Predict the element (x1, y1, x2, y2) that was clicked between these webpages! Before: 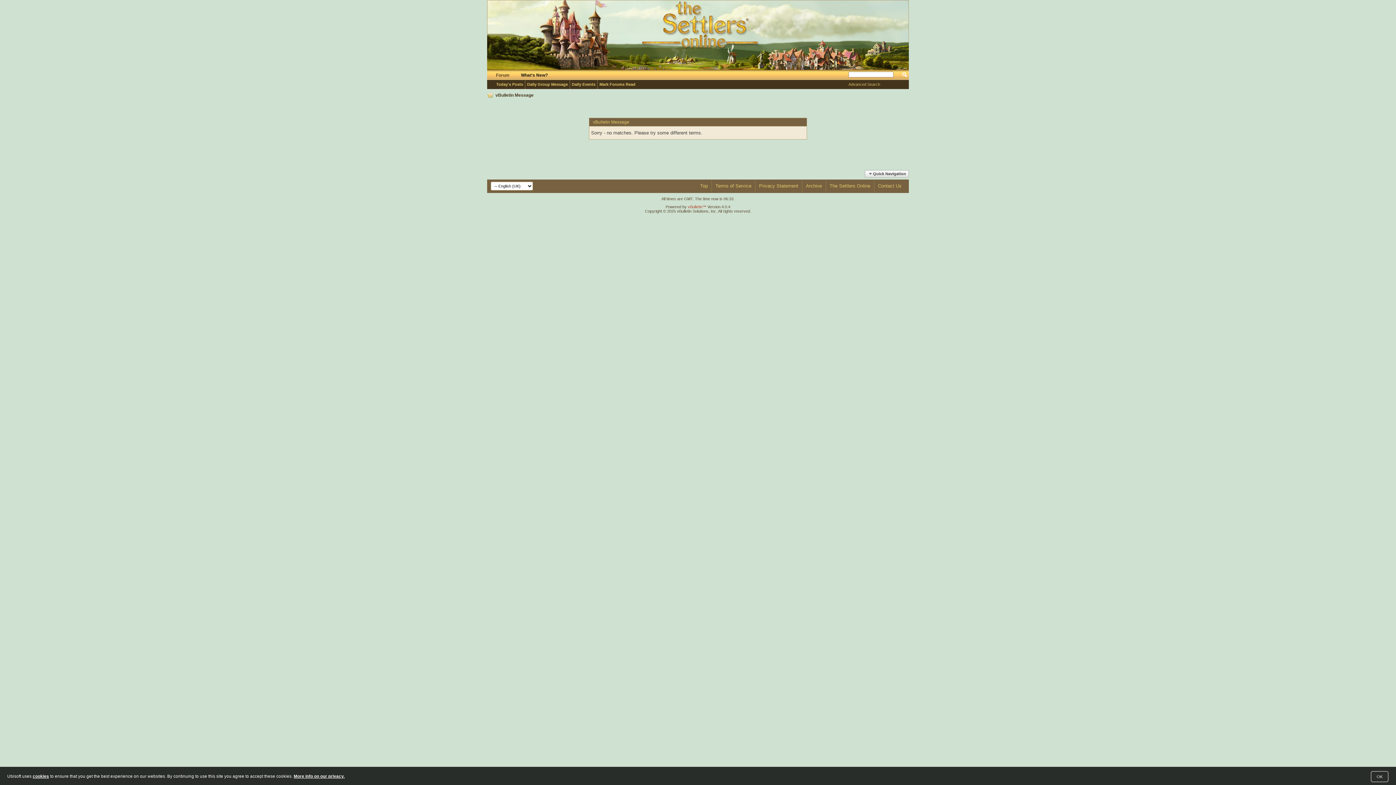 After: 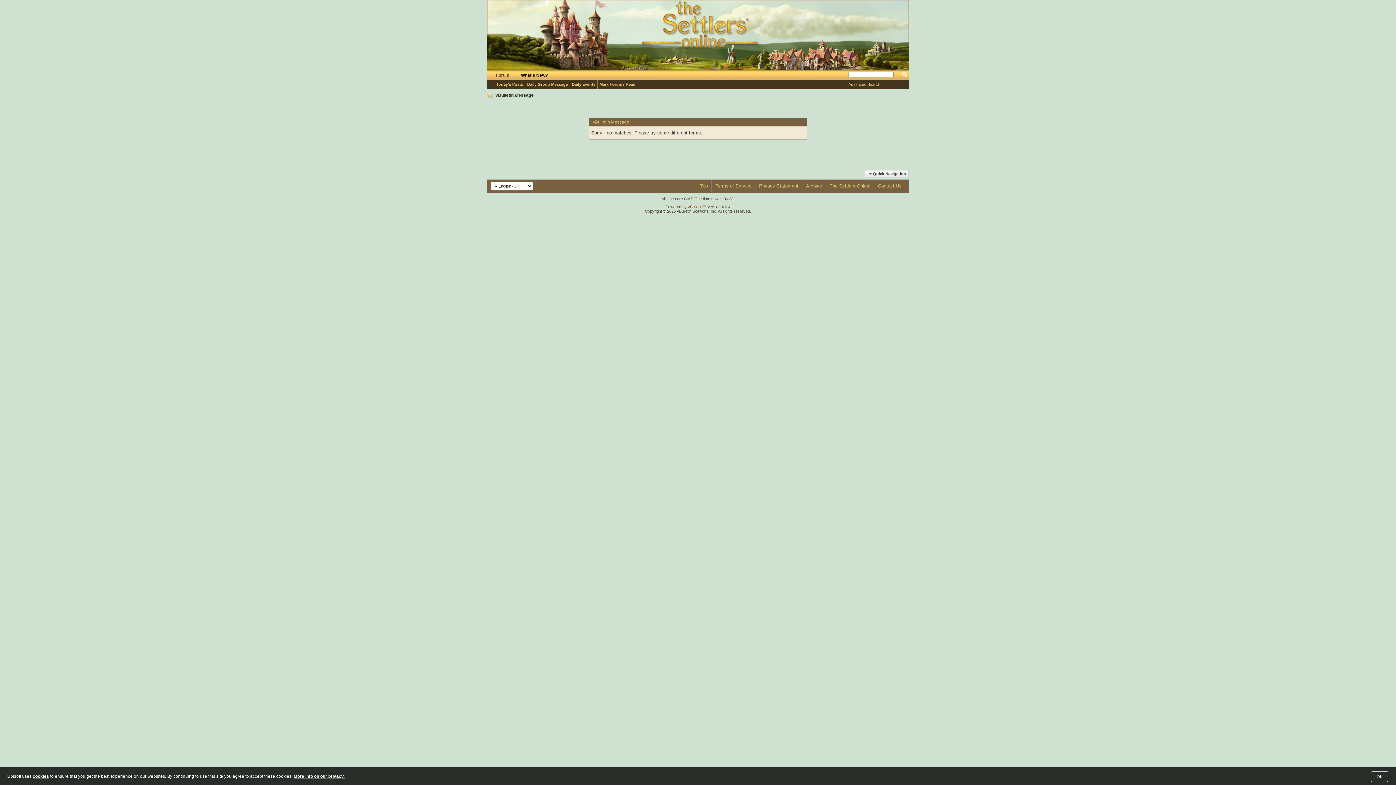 Action: bbox: (293, 774, 344, 779) label: More info on our privacy.